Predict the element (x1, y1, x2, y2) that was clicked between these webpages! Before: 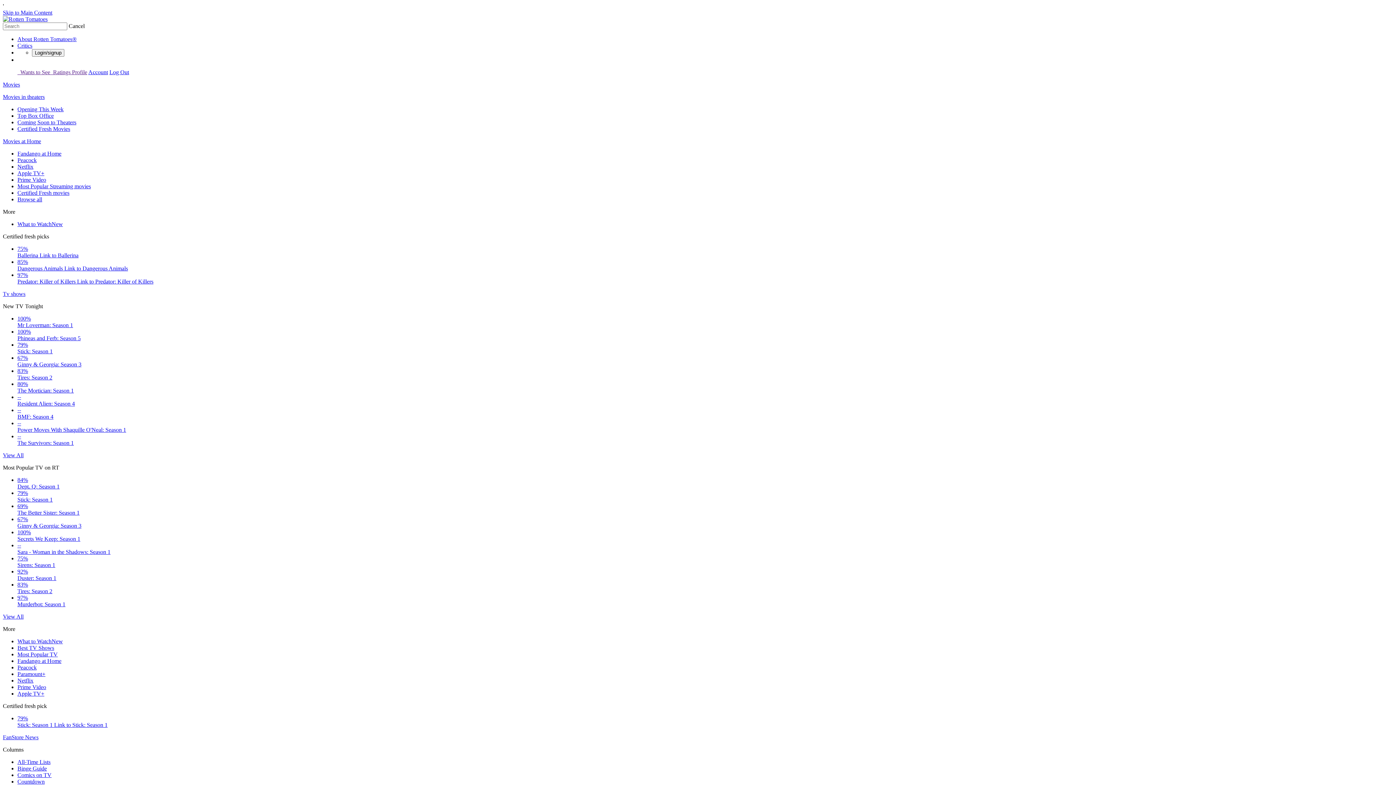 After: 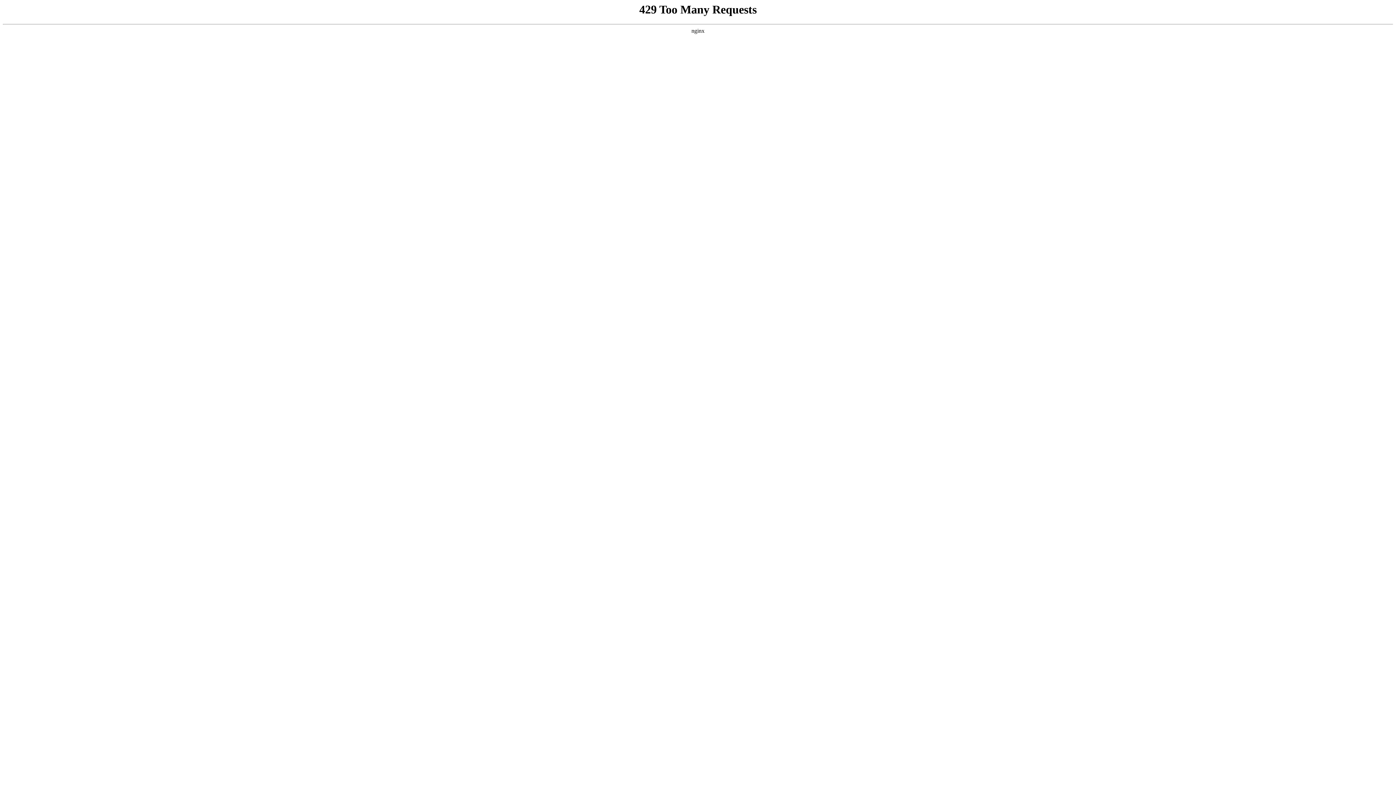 Action: label: What to WatchNew bbox: (17, 638, 62, 644)